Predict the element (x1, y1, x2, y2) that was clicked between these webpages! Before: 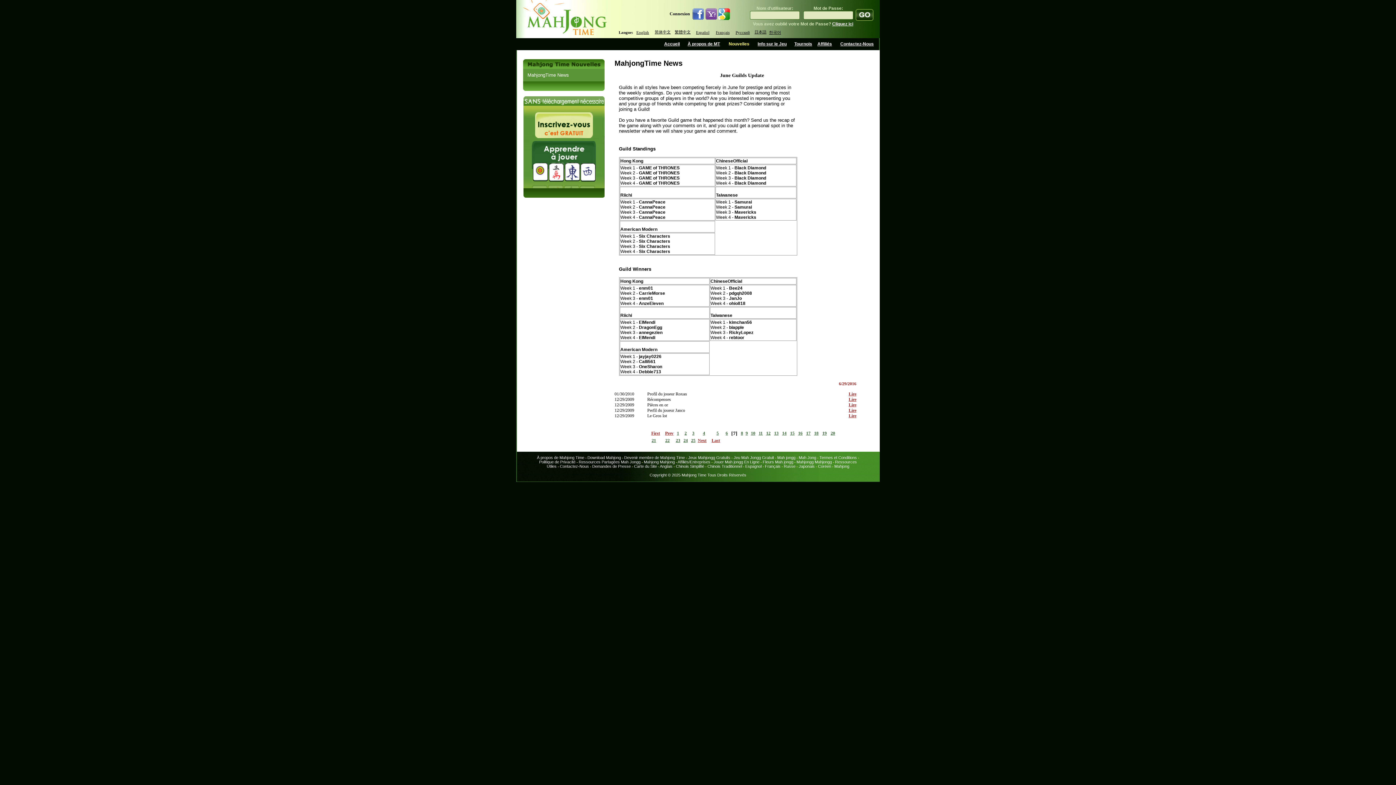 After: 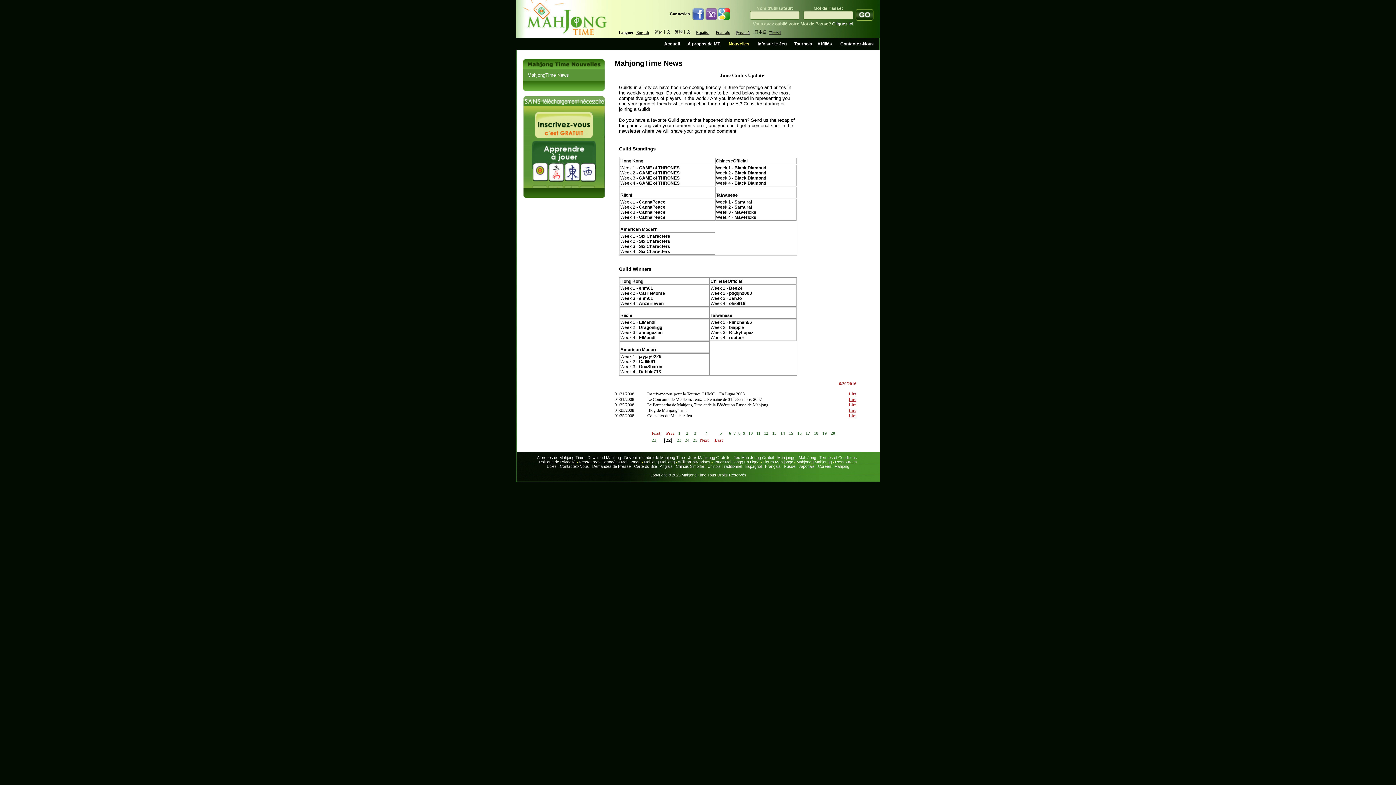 Action: bbox: (665, 438, 669, 443) label: 22